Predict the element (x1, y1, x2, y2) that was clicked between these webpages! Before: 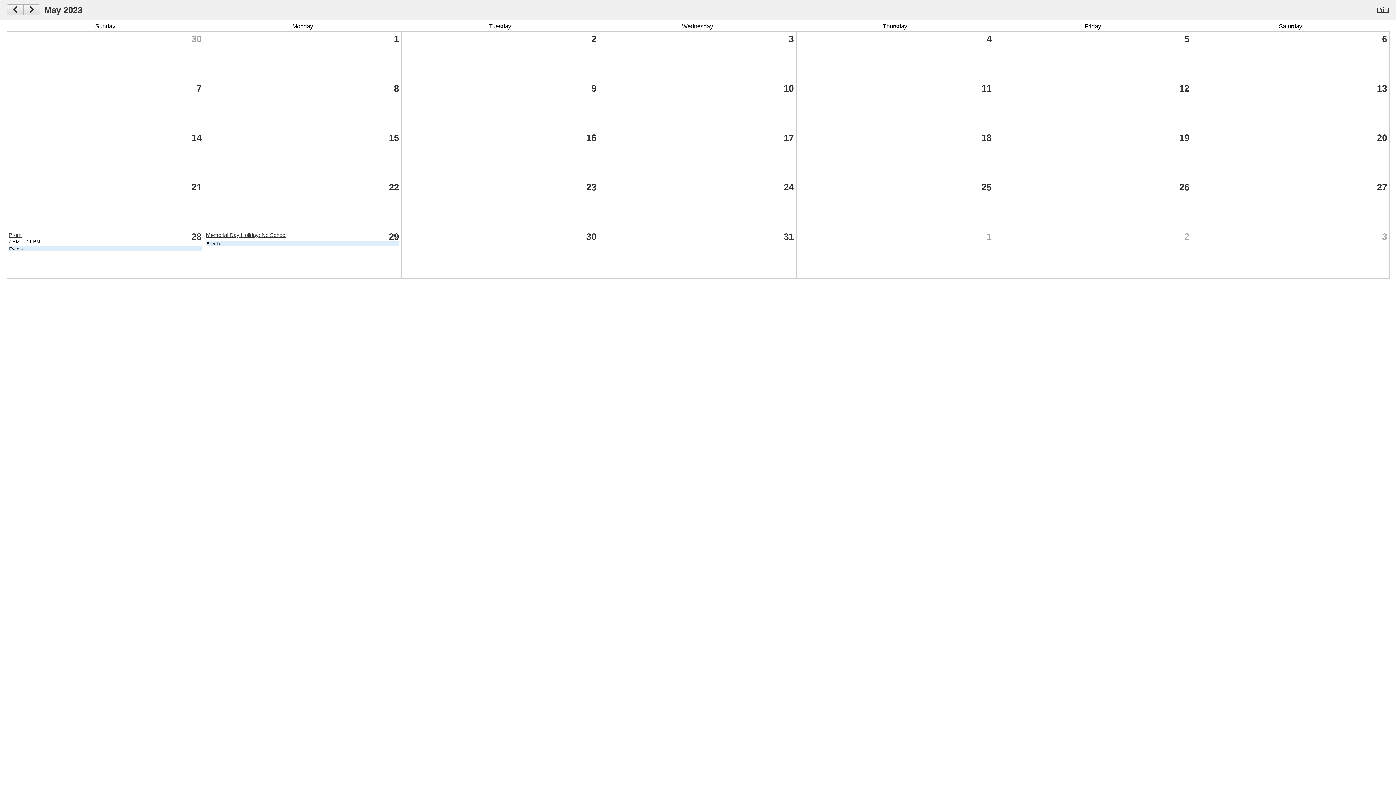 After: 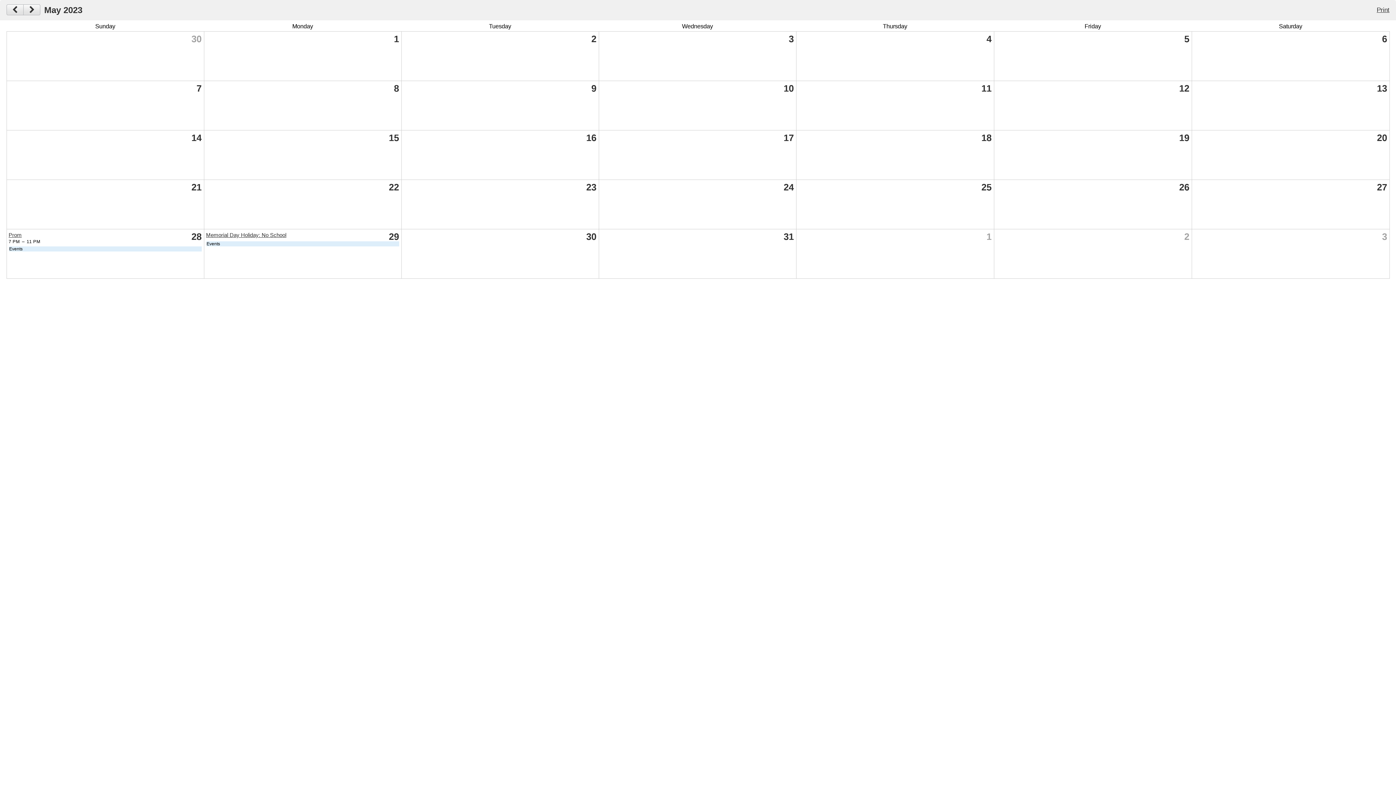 Action: label: Memorial Day Holiday: No School bbox: (206, 232, 286, 238)